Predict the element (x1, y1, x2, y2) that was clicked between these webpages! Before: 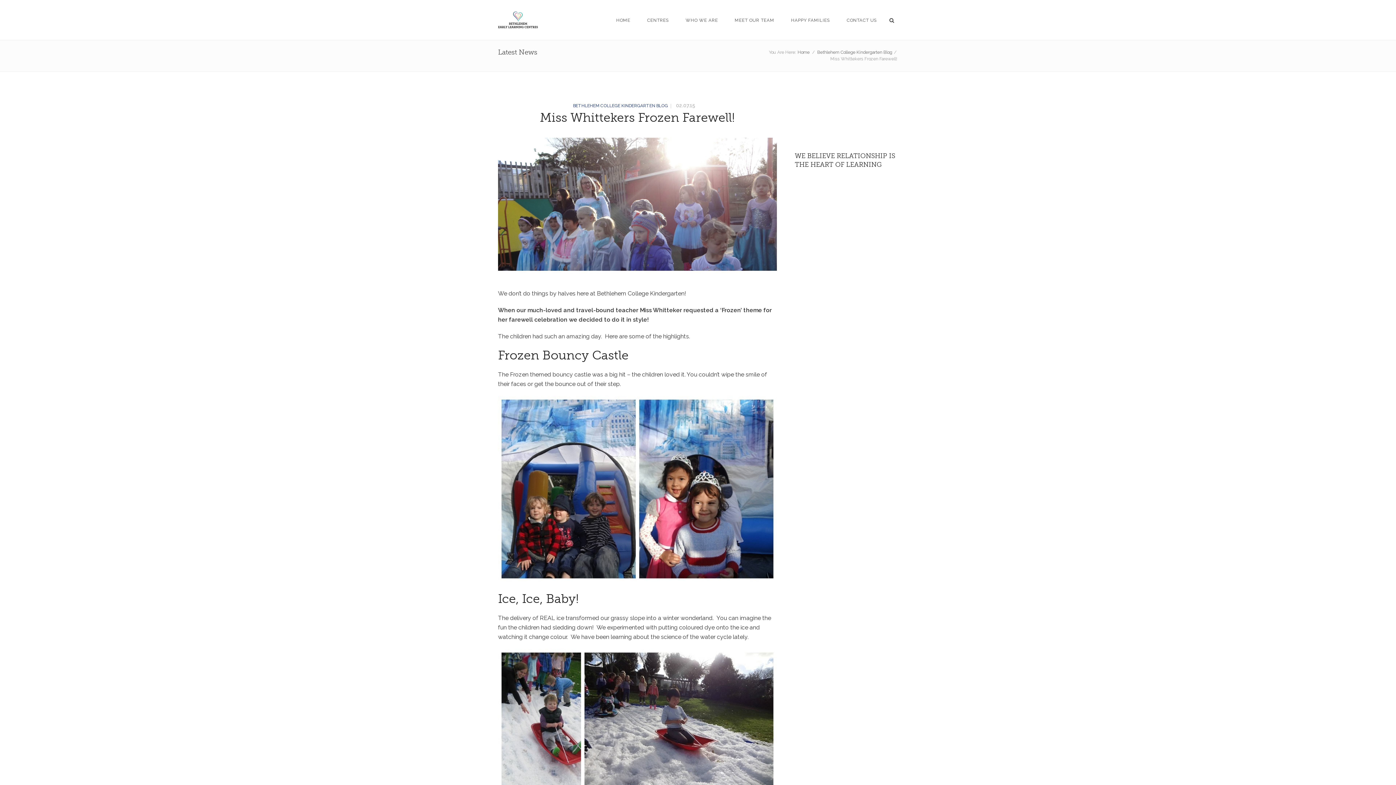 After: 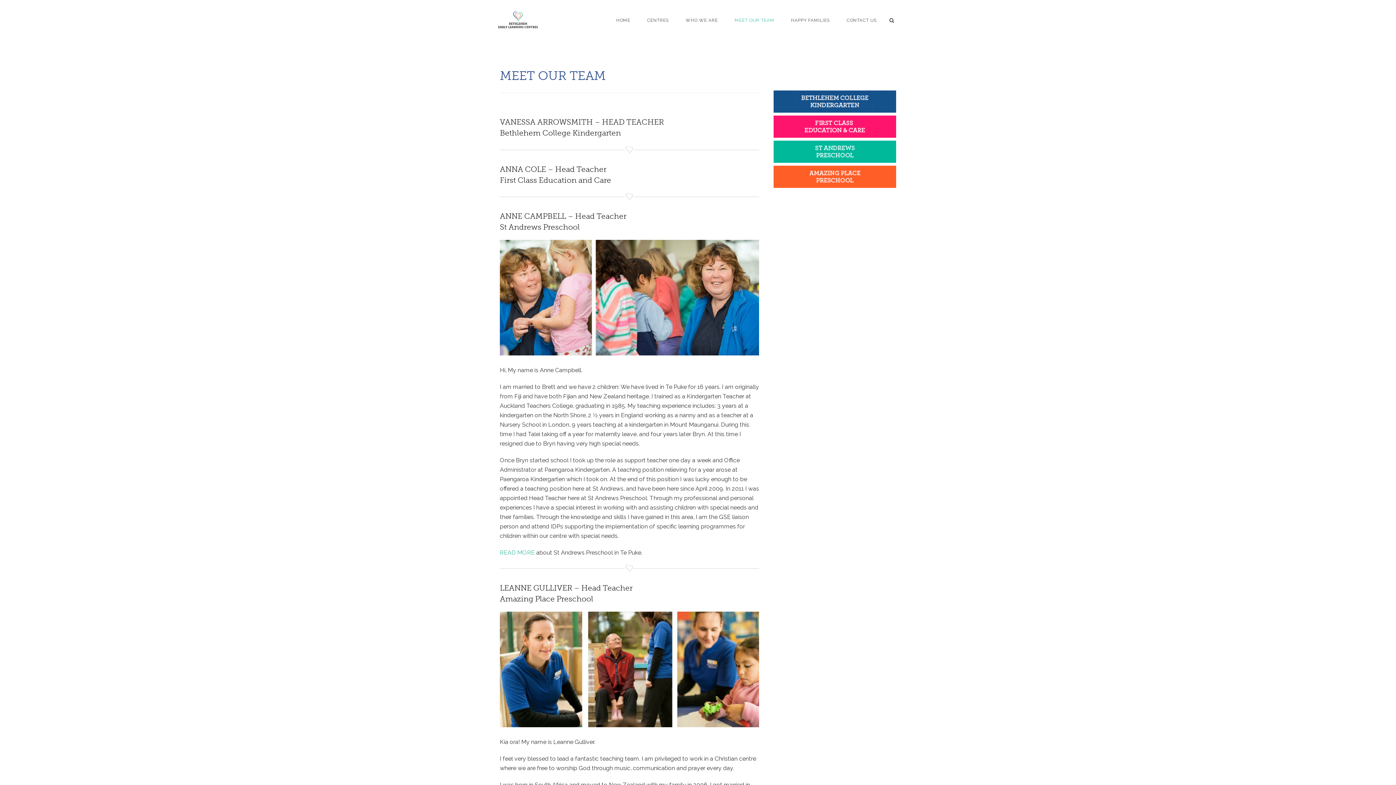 Action: bbox: (734, 18, 774, 22) label: MEET OUR TEAM